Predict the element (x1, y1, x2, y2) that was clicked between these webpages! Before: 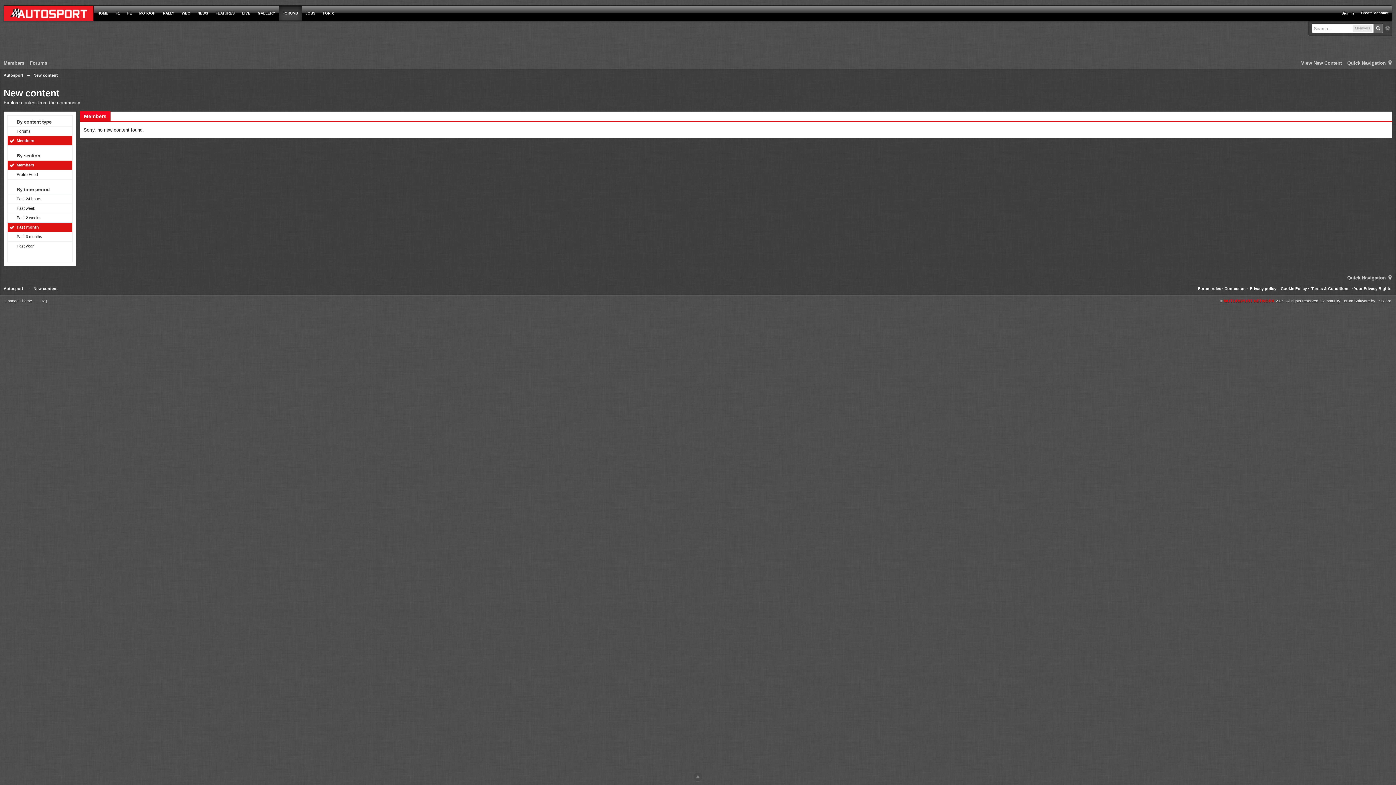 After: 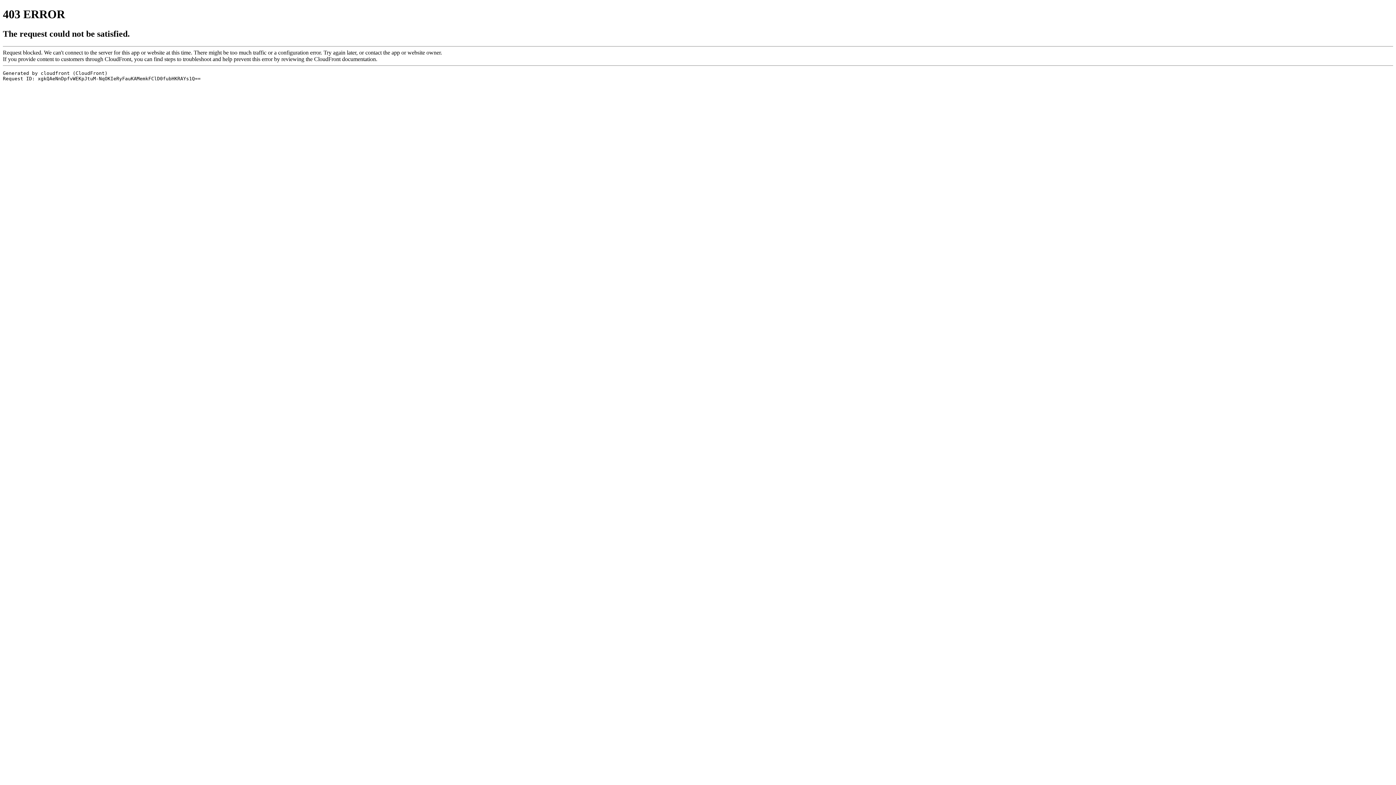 Action: bbox: (135, 5, 159, 21) label: MOTOGP